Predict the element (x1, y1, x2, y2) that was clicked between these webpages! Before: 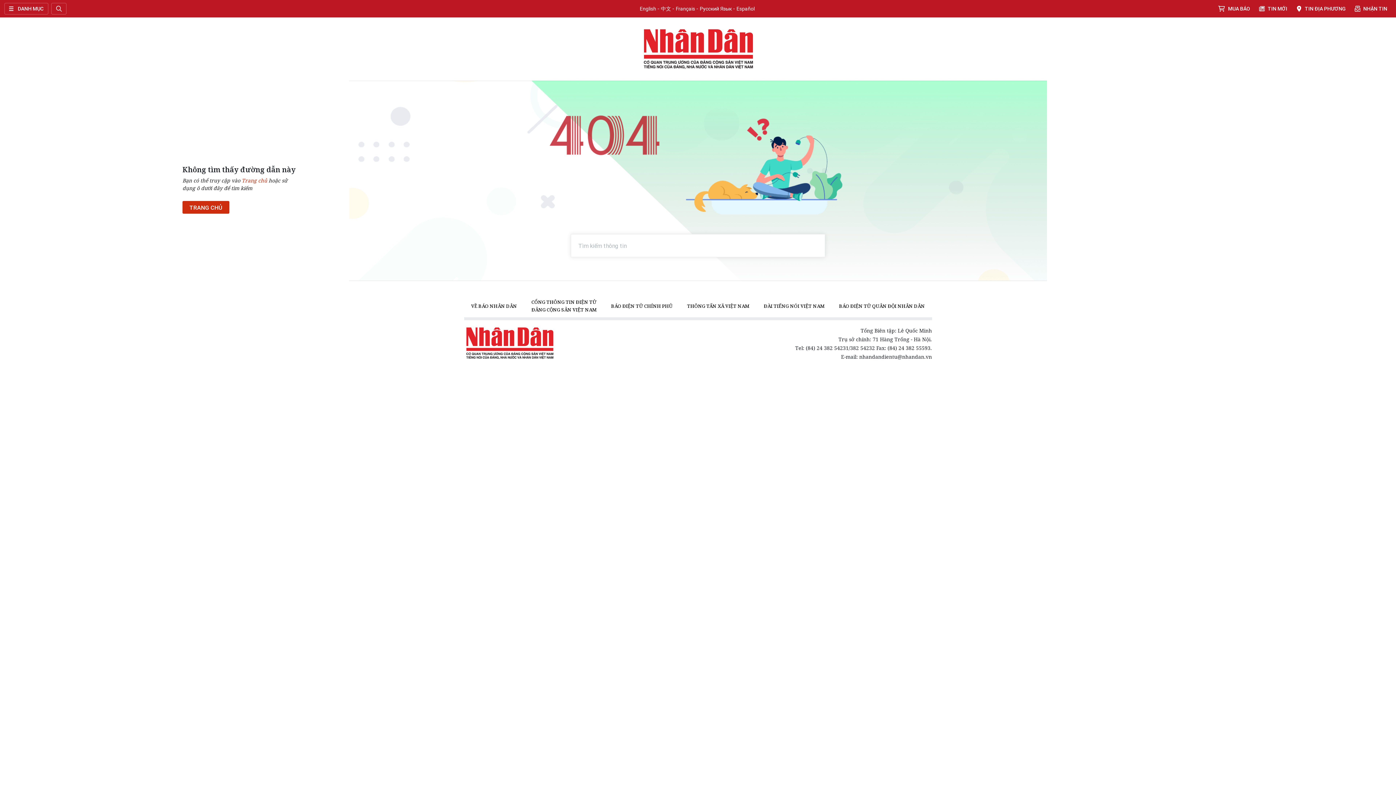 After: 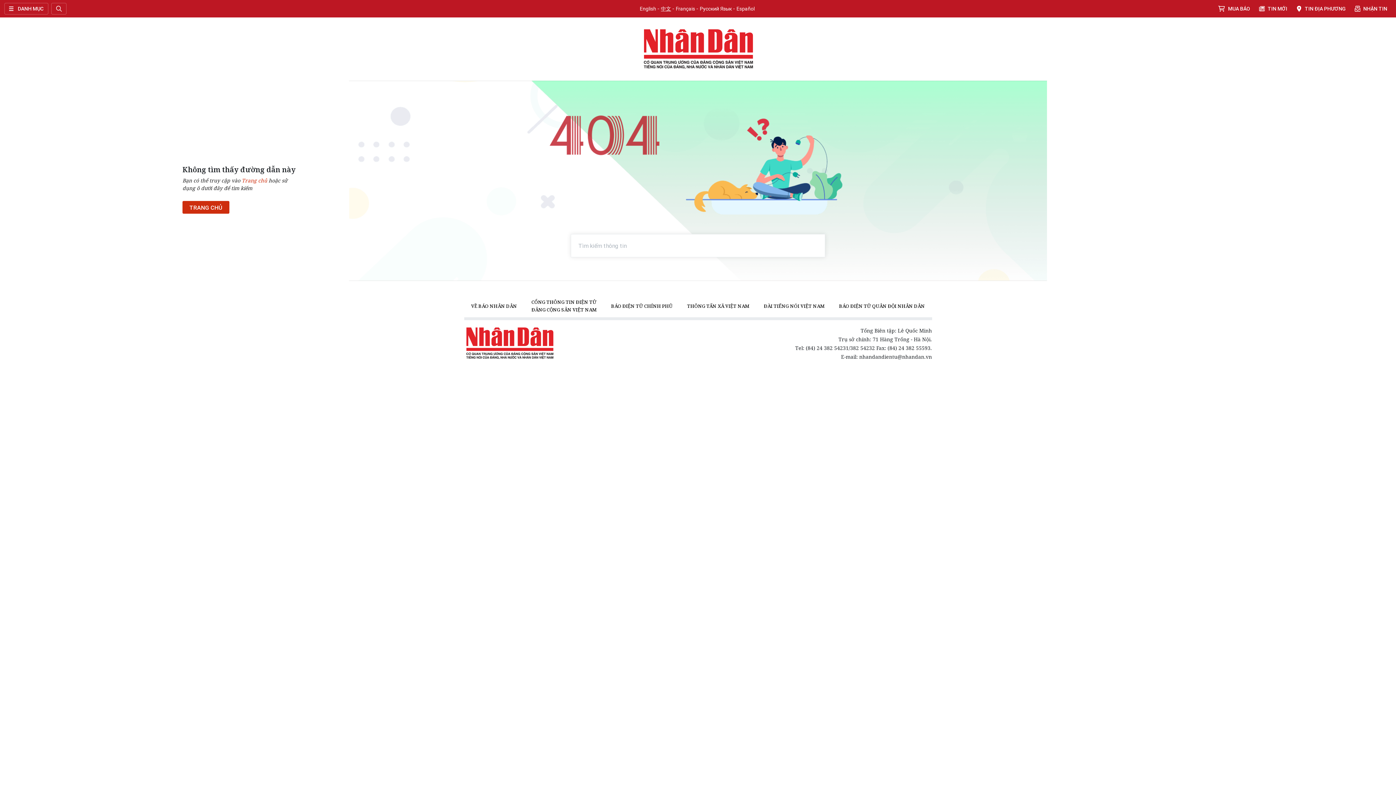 Action: label: 中文 bbox: (656, 4, 671, 13)